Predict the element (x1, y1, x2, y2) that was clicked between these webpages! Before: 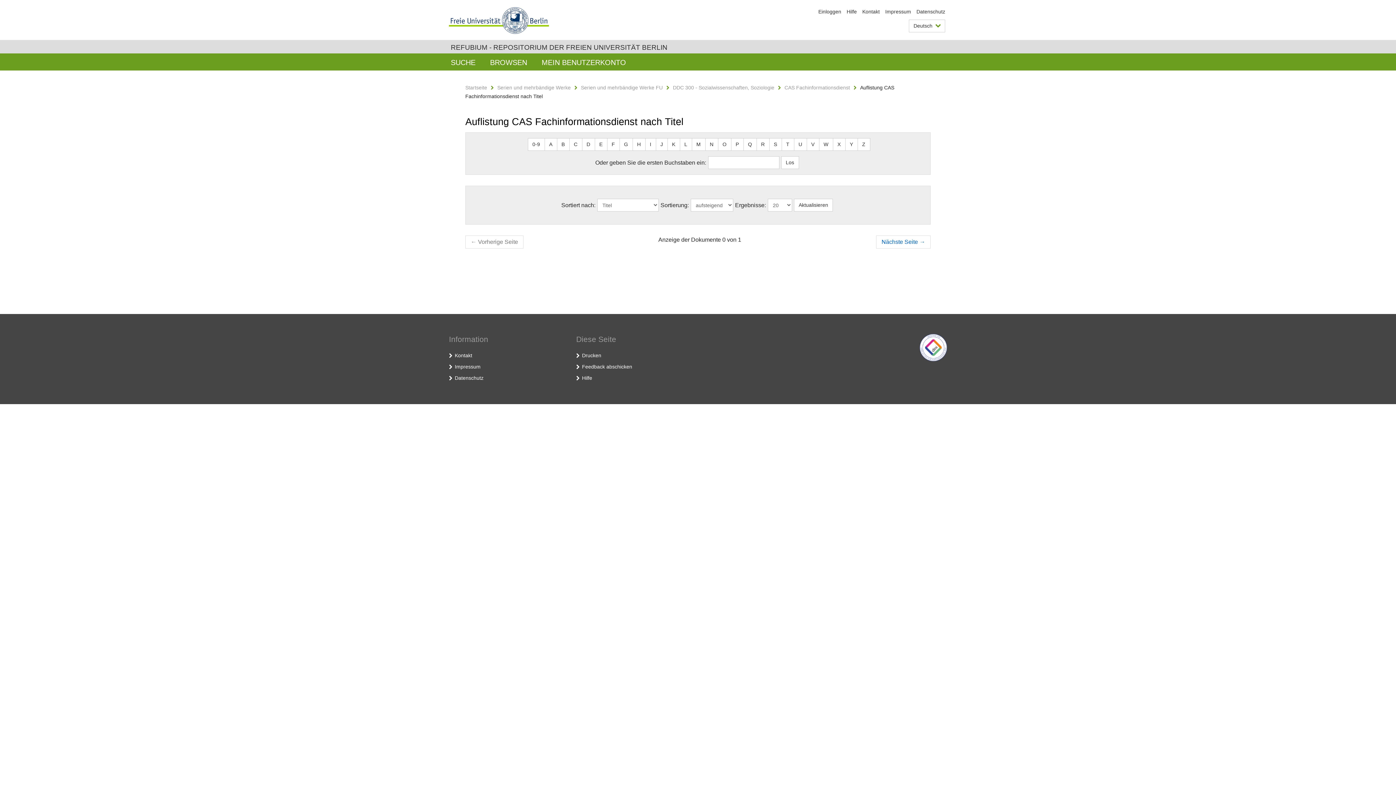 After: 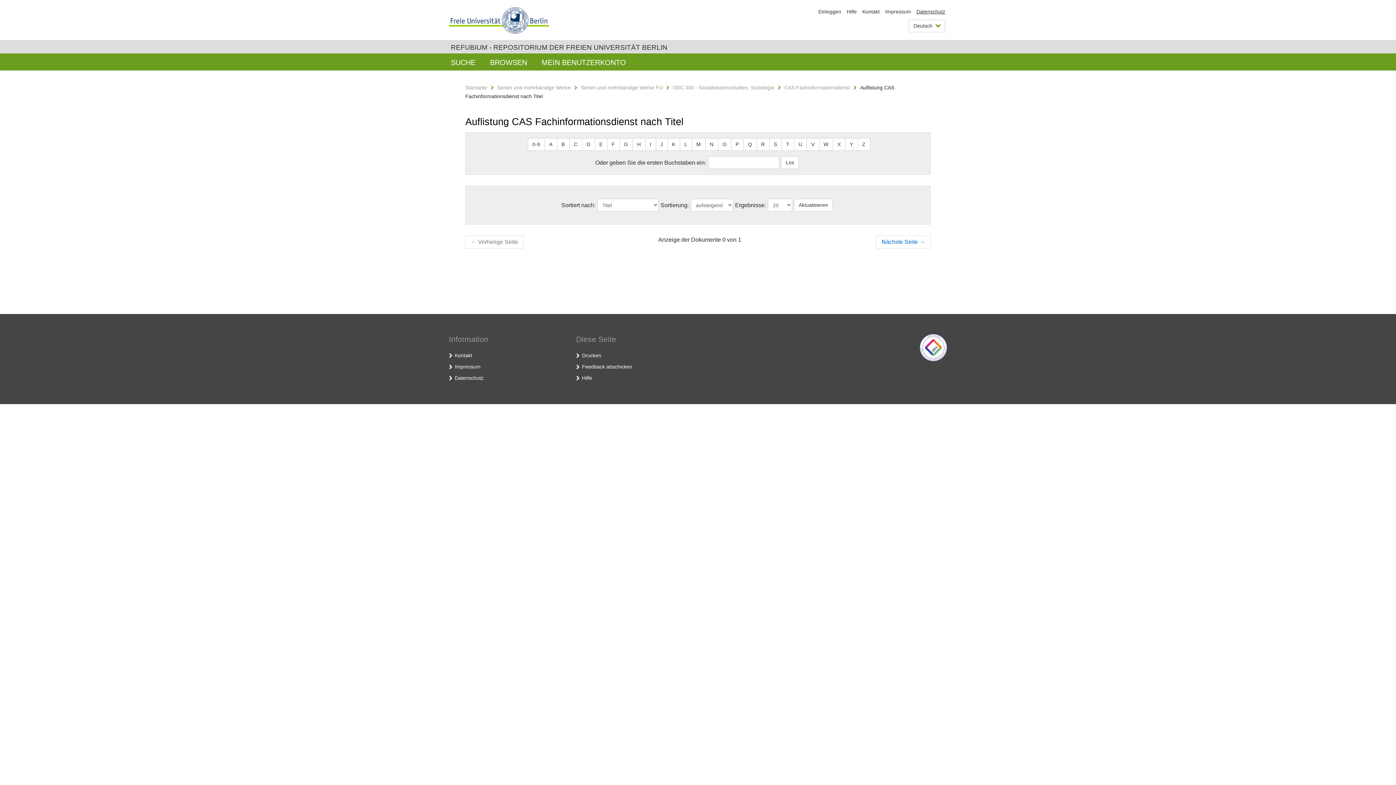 Action: bbox: (916, 8, 945, 14) label: Datenschutz